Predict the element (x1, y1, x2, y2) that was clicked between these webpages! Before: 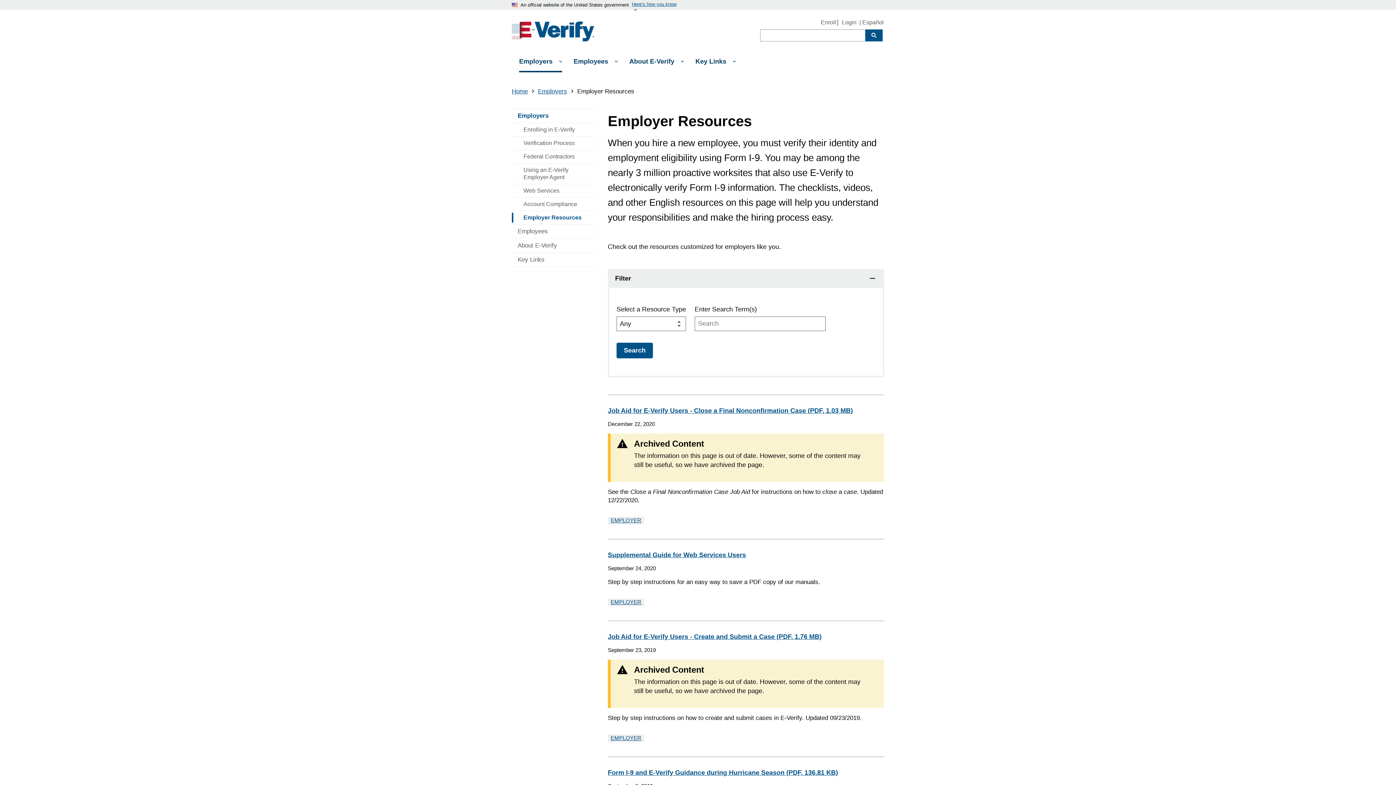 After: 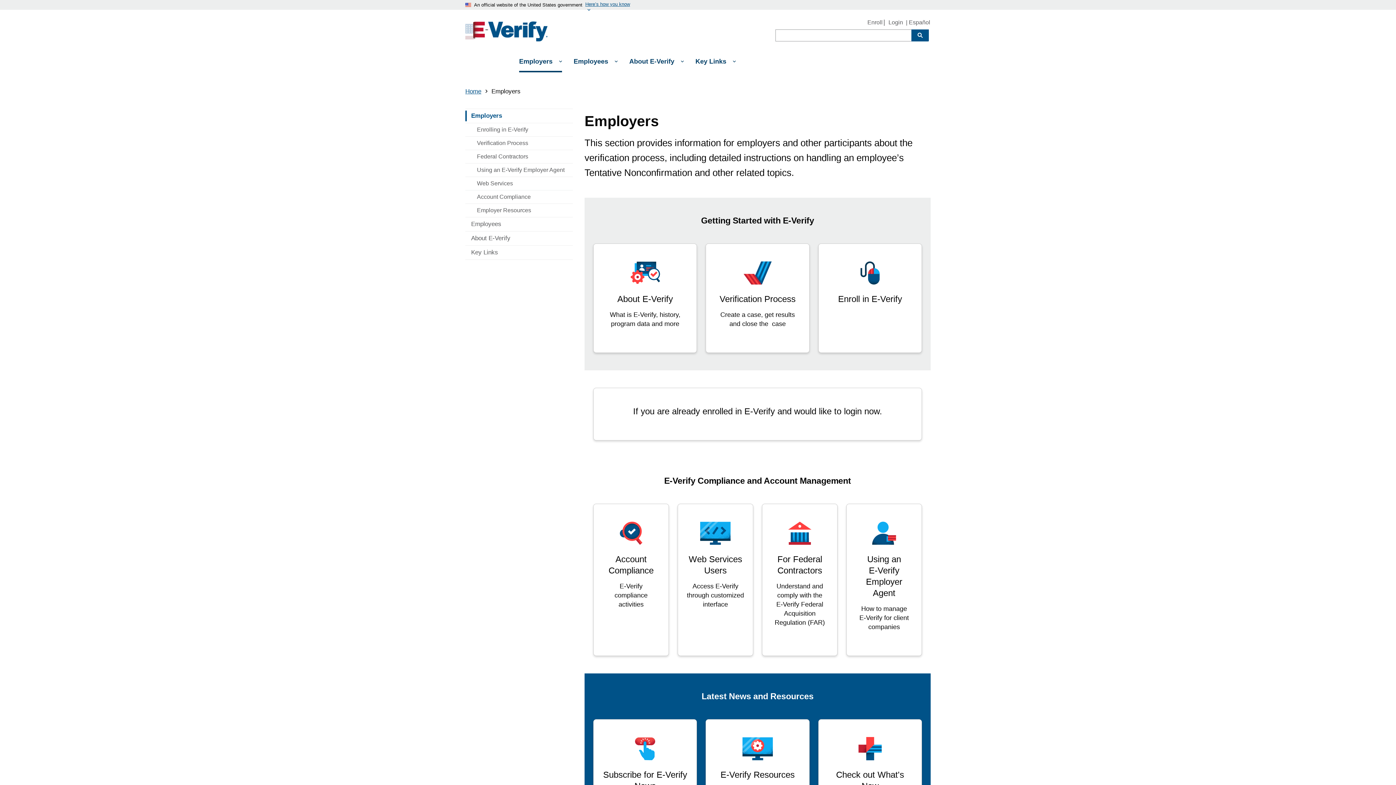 Action: bbox: (538, 87, 567, 94) label: Employers